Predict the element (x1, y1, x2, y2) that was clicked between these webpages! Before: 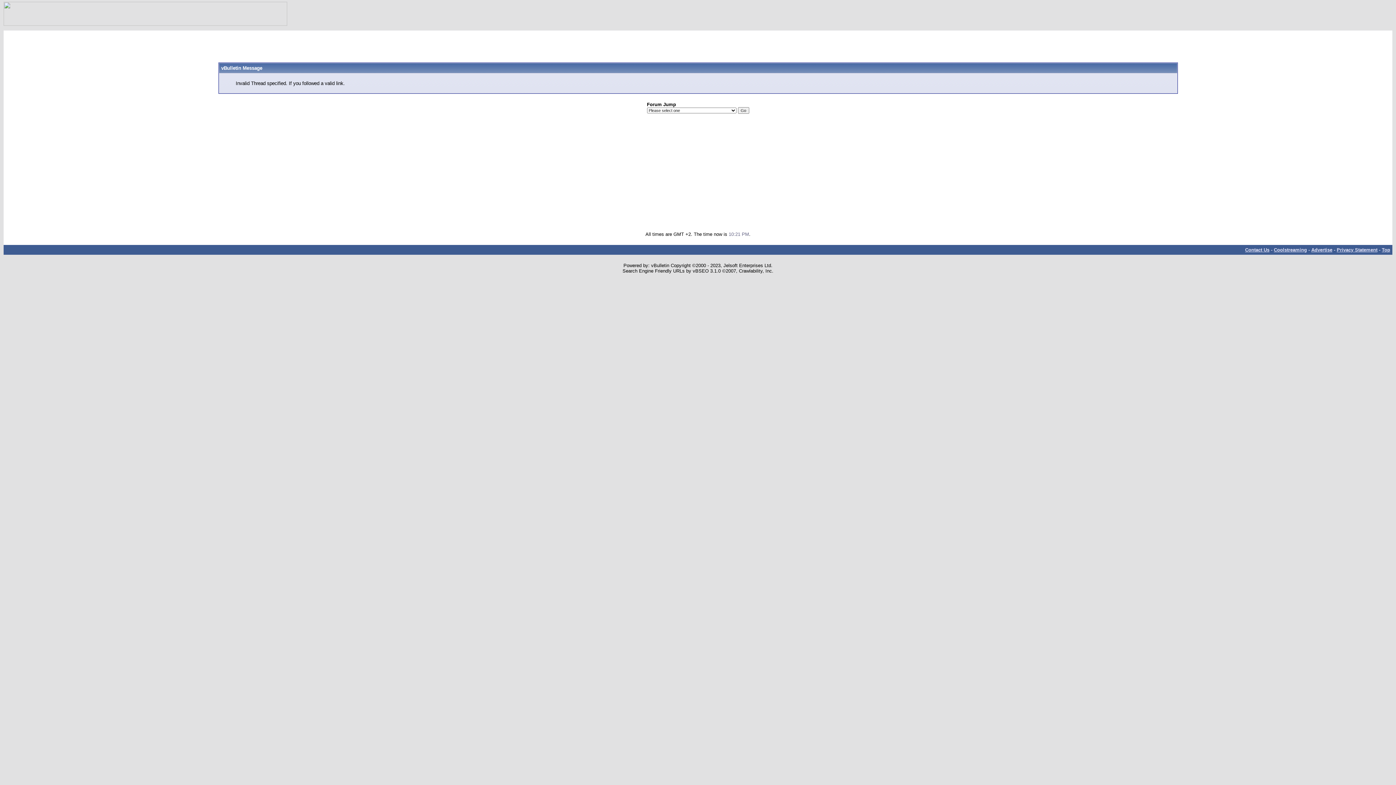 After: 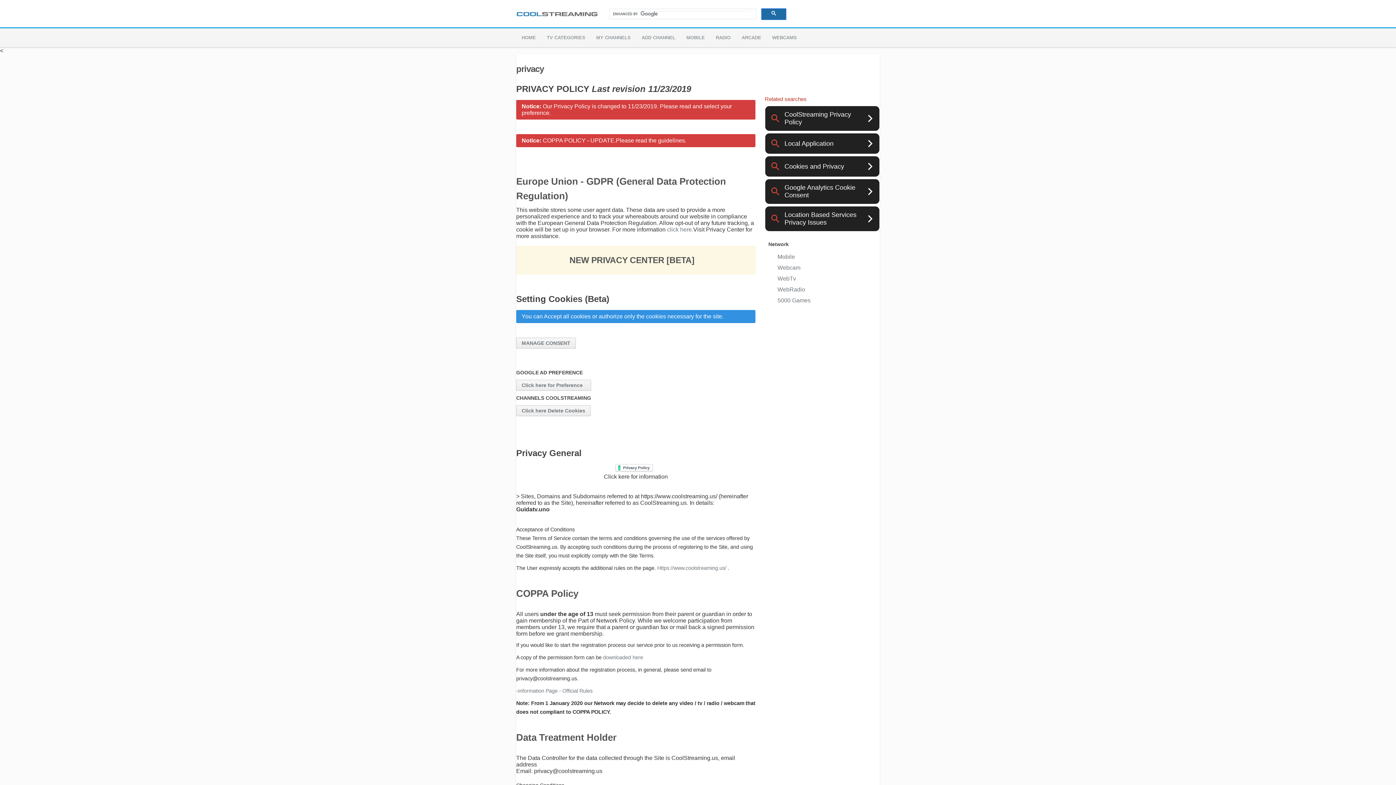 Action: label: Privacy Statement bbox: (1337, 247, 1377, 252)